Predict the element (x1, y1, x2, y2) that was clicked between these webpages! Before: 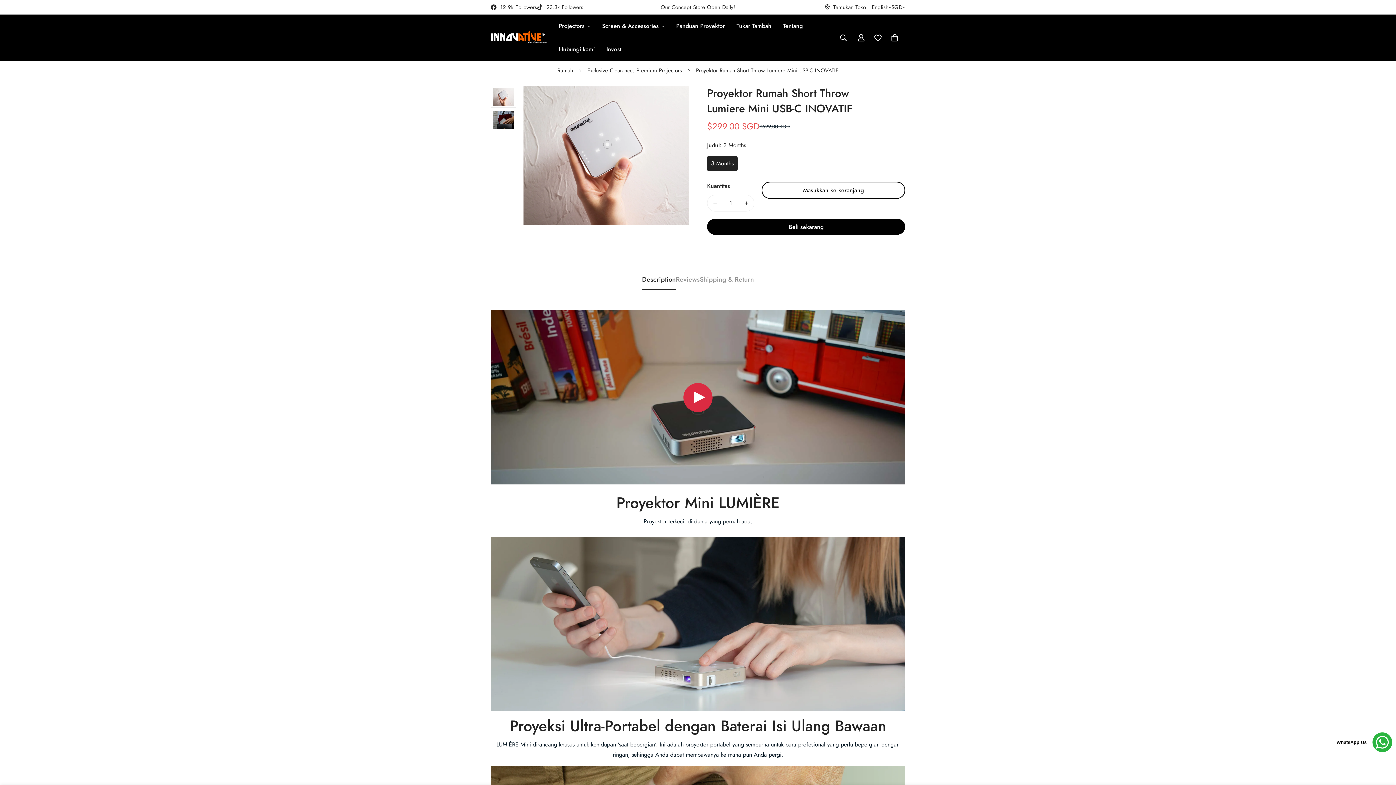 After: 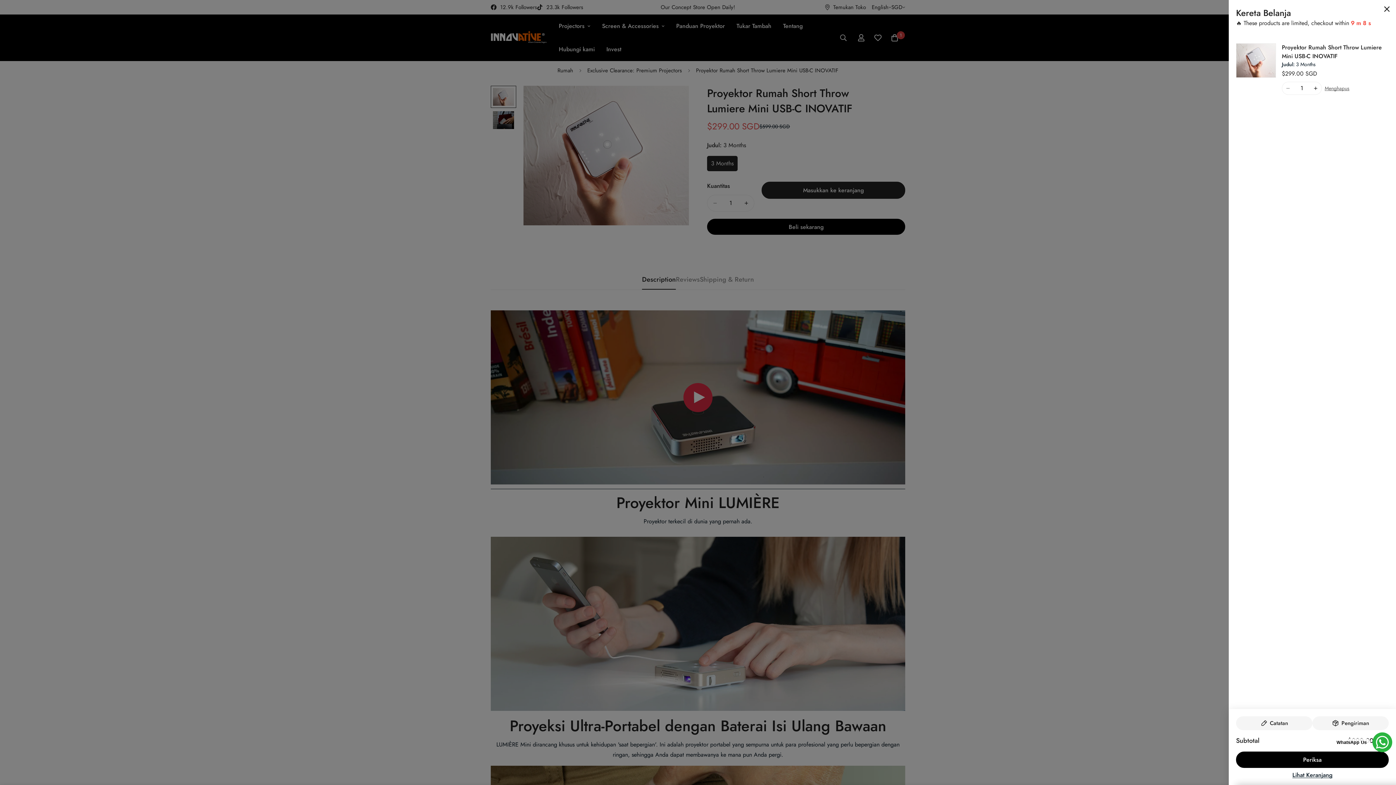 Action: label: Masukkan ke keranjang bbox: (761, 181, 905, 198)